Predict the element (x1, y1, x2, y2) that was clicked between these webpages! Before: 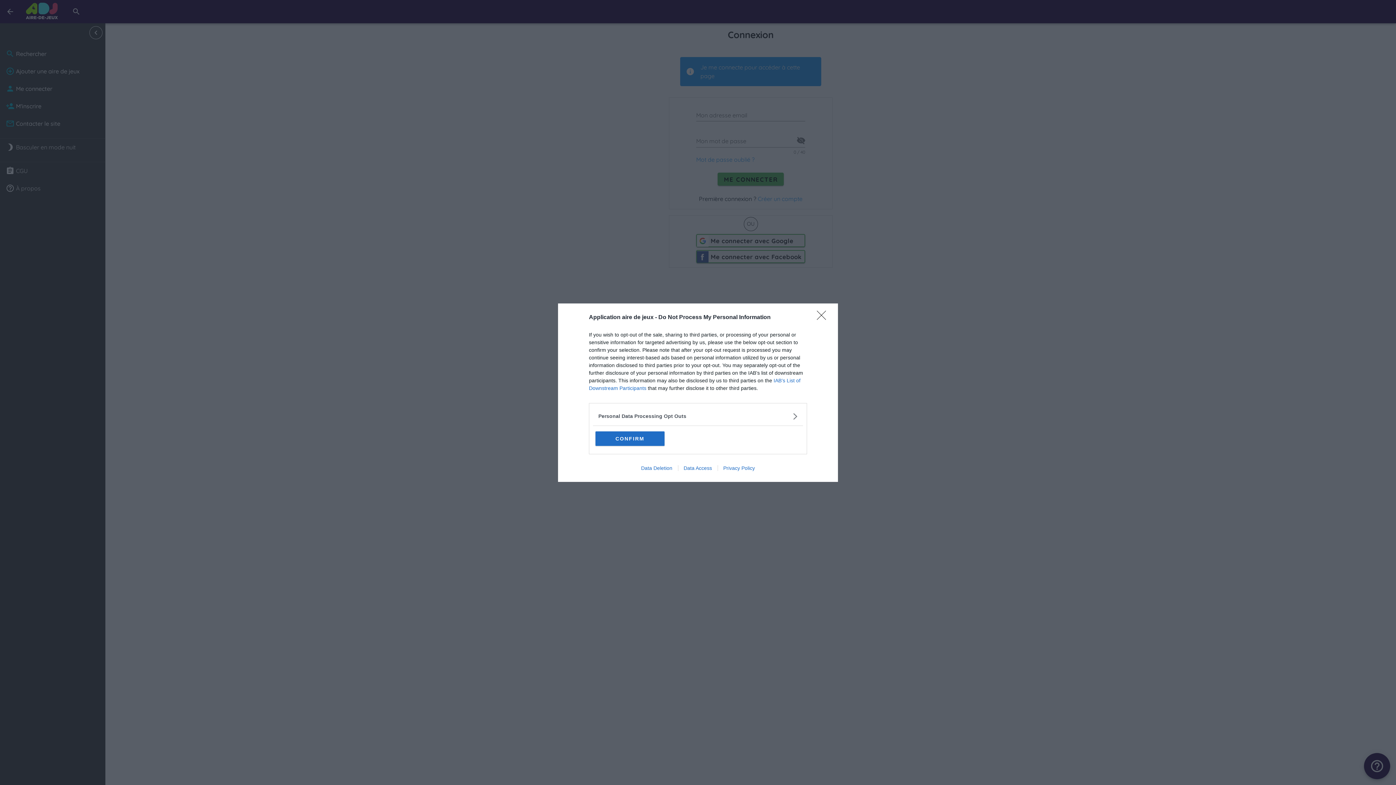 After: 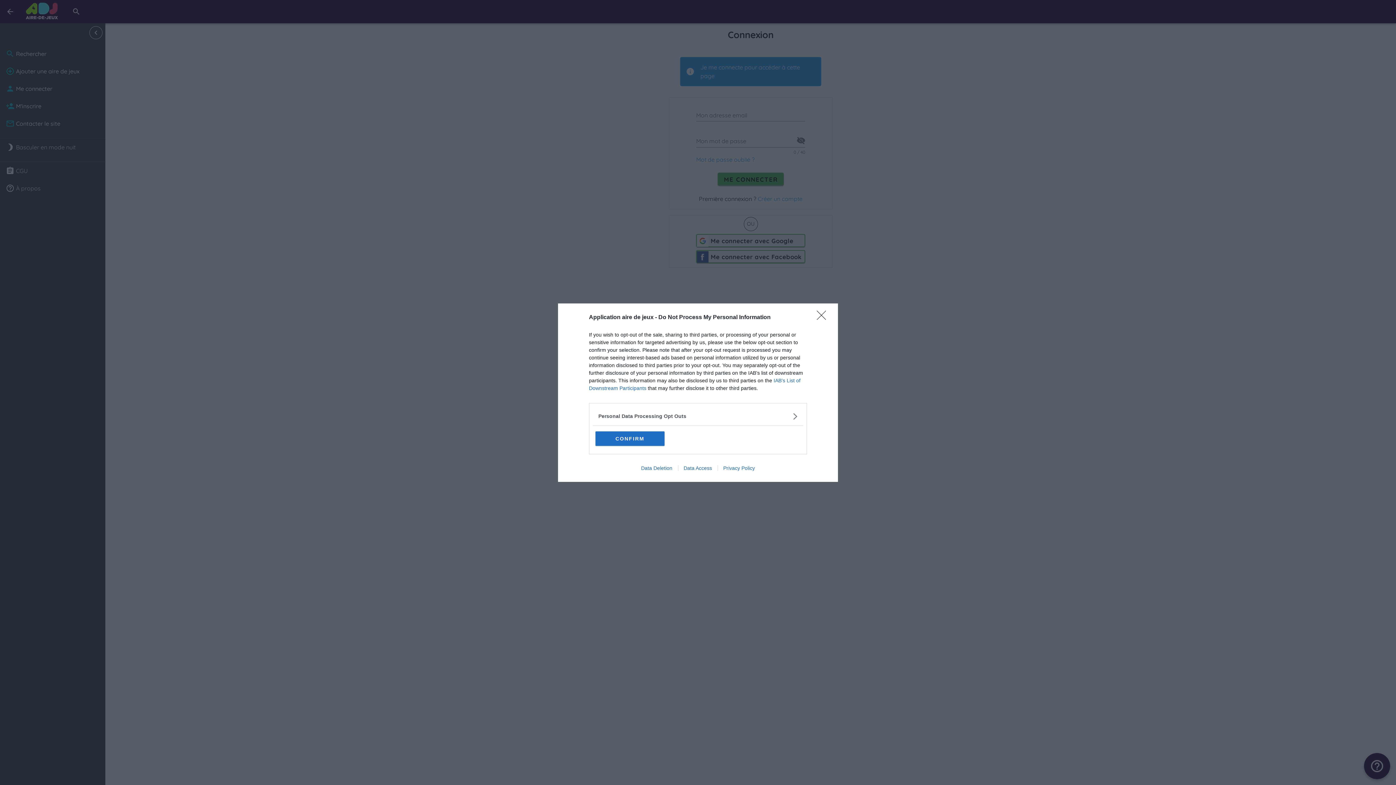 Action: label: Privacy Policy bbox: (717, 465, 760, 471)